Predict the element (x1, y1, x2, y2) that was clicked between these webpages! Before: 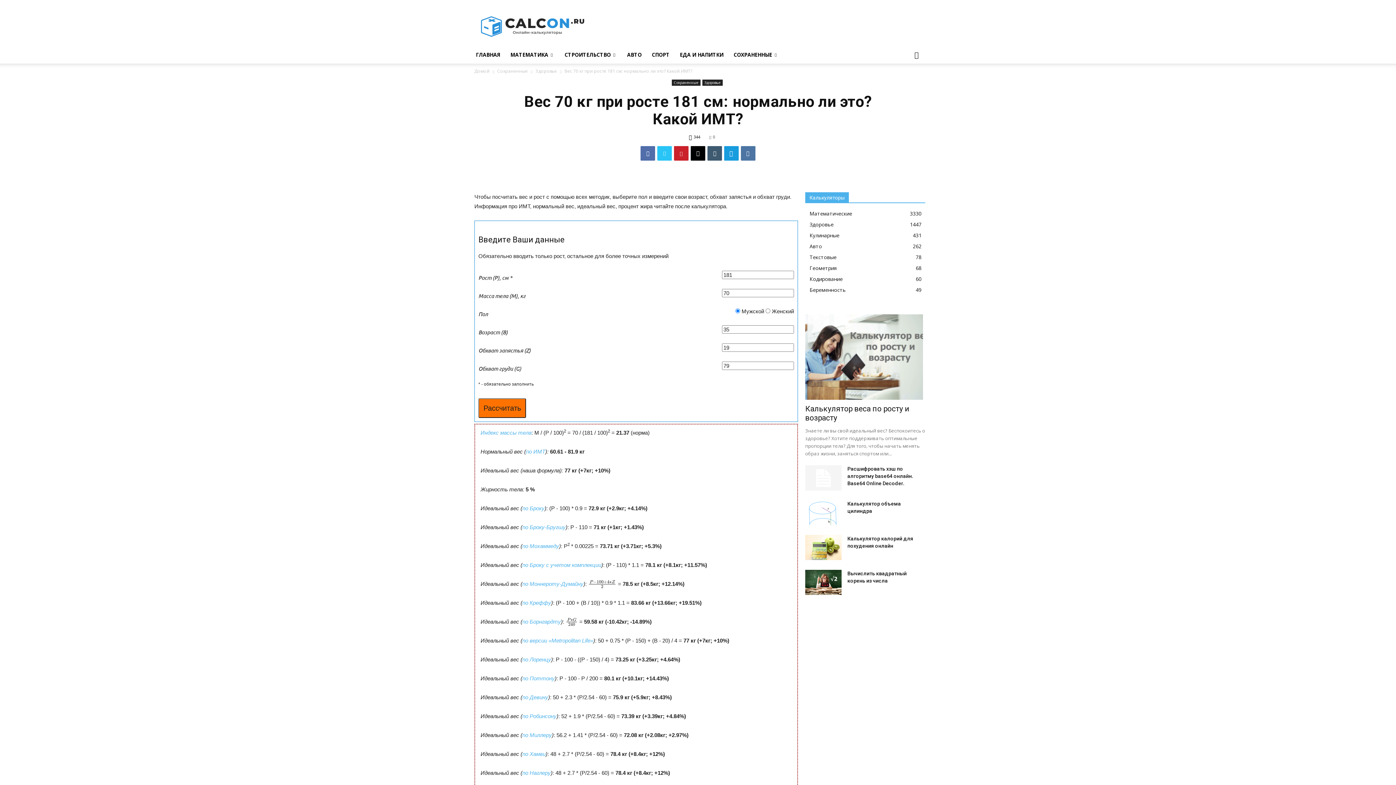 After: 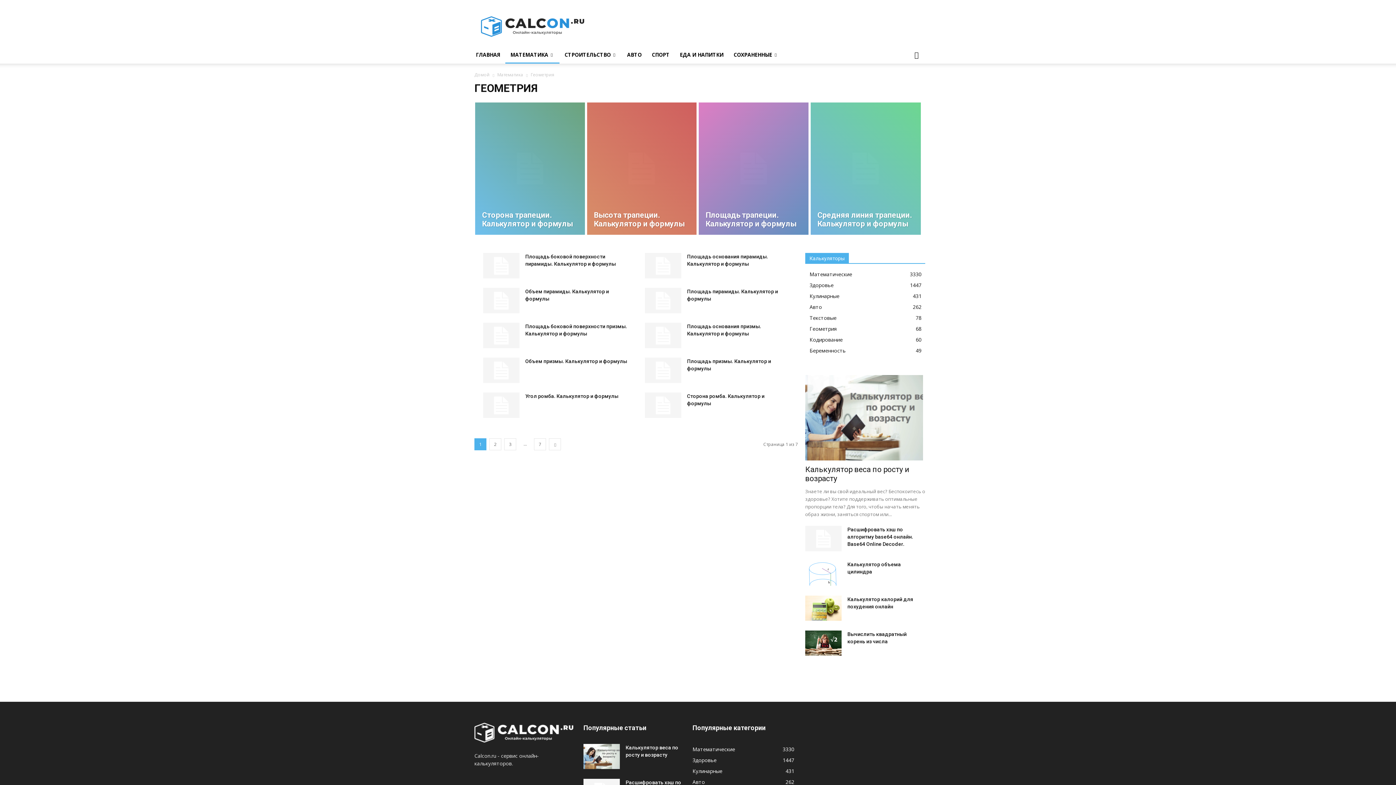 Action: label: Геометрия
68 bbox: (809, 264, 837, 271)